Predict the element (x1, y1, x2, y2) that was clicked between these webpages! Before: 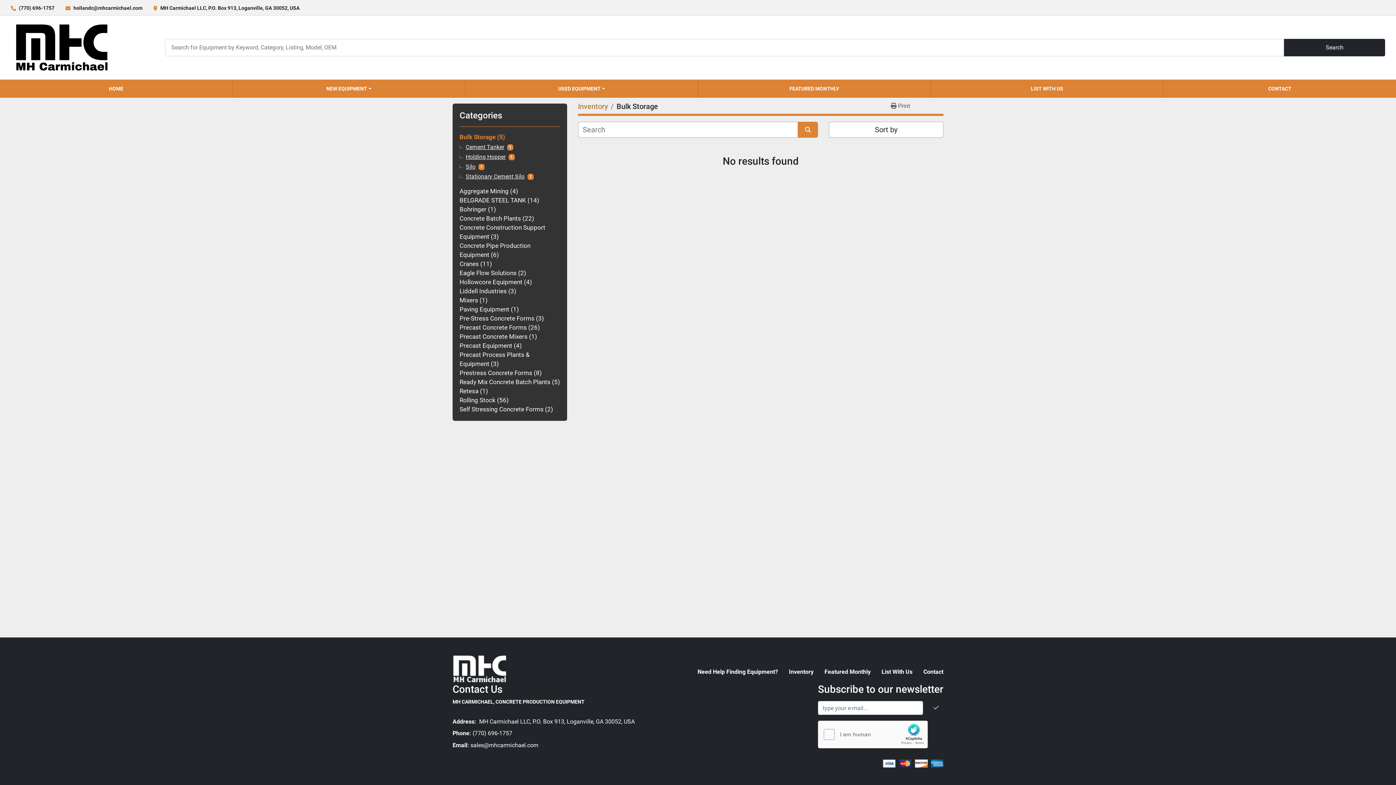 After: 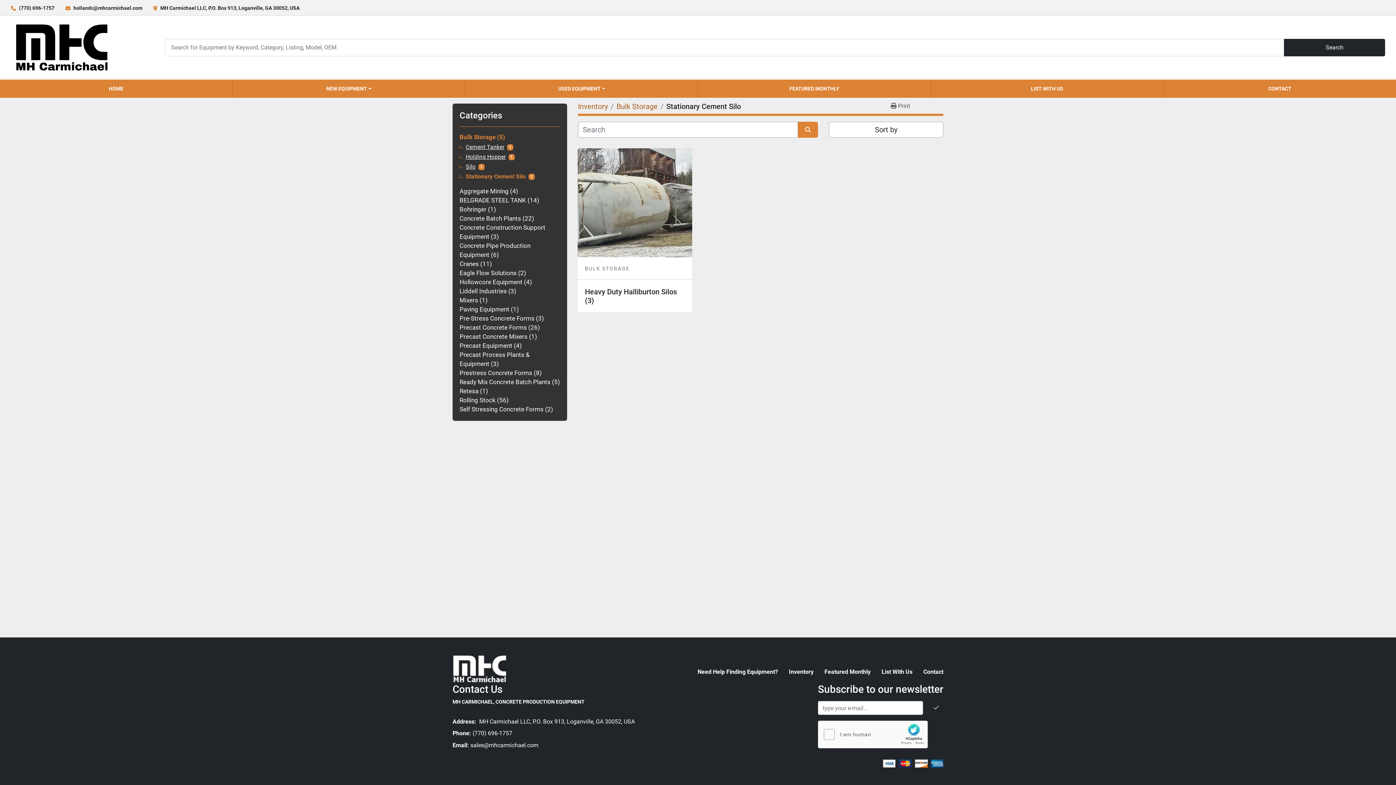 Action: label: Stationary Cement Silo bbox: (465, 172, 524, 181)